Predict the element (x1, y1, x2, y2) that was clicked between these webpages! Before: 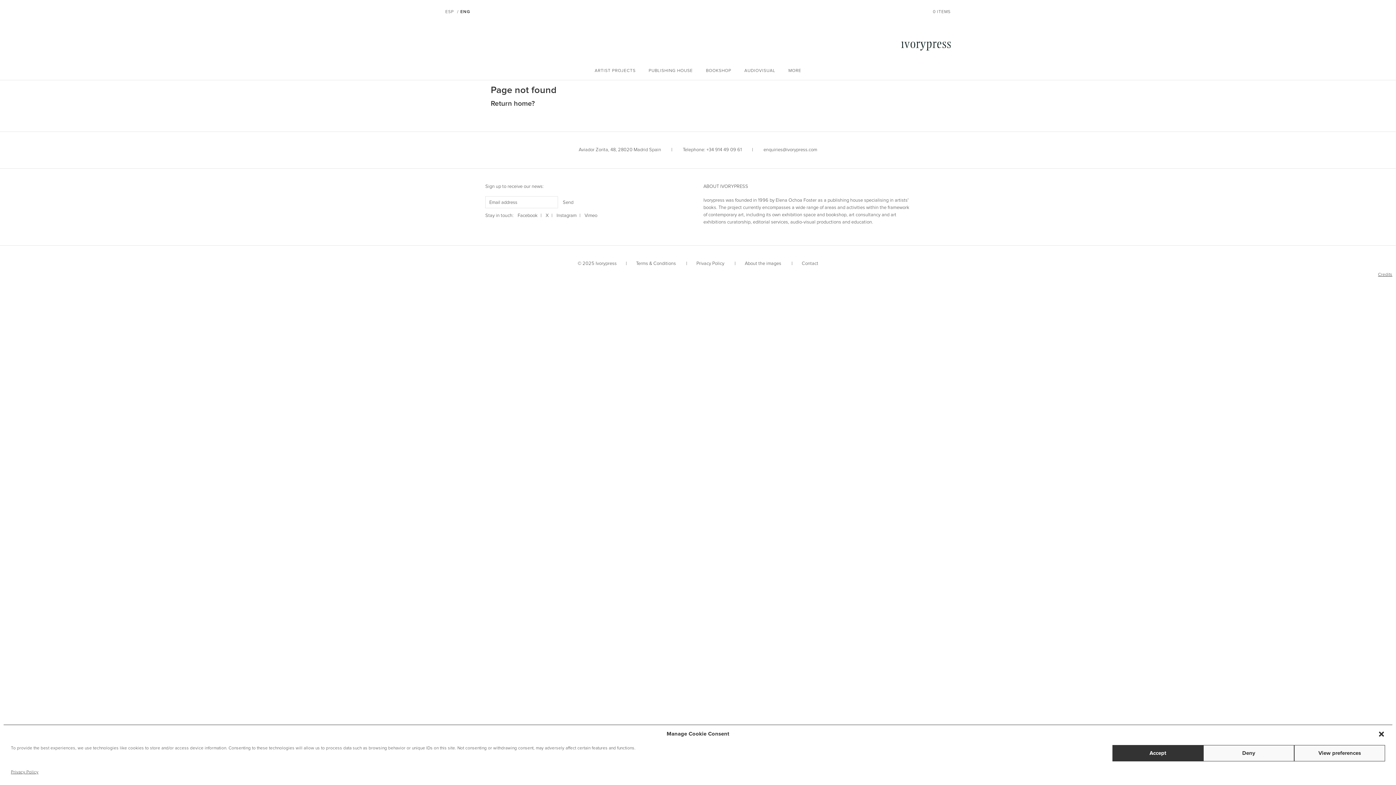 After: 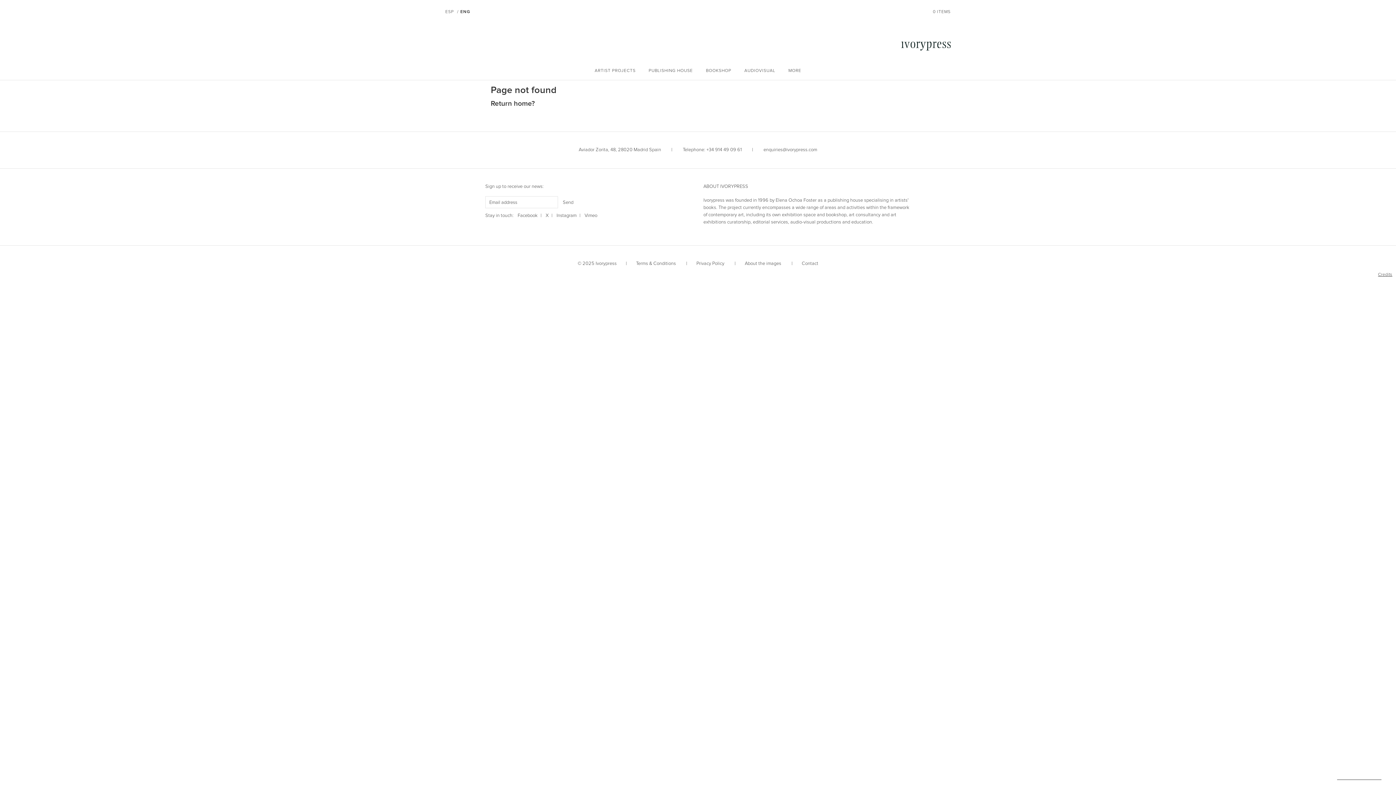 Action: label: Close dialog bbox: (1378, 730, 1385, 738)